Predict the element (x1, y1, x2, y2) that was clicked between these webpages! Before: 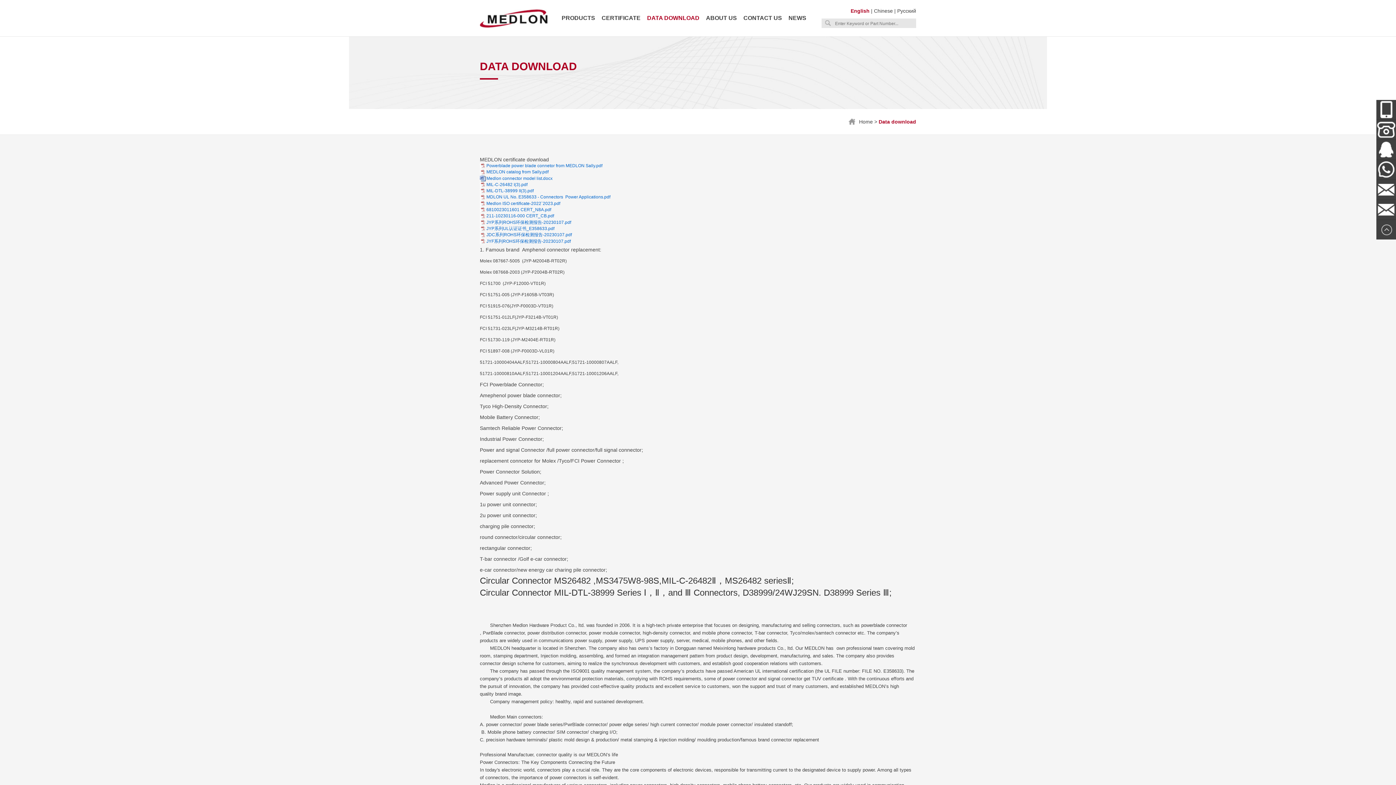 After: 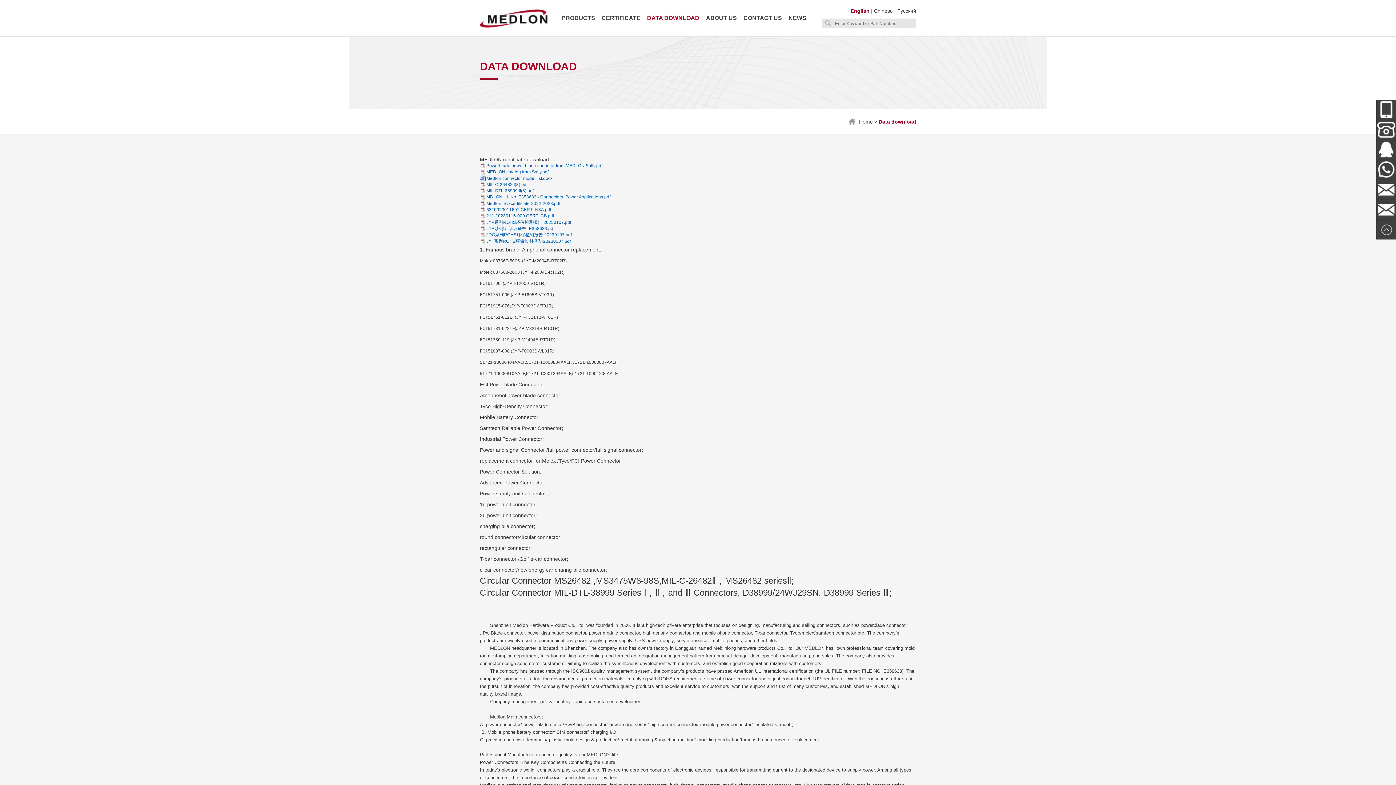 Action: label: JYP系列UL认证证书_E358633.pdf bbox: (486, 226, 554, 231)